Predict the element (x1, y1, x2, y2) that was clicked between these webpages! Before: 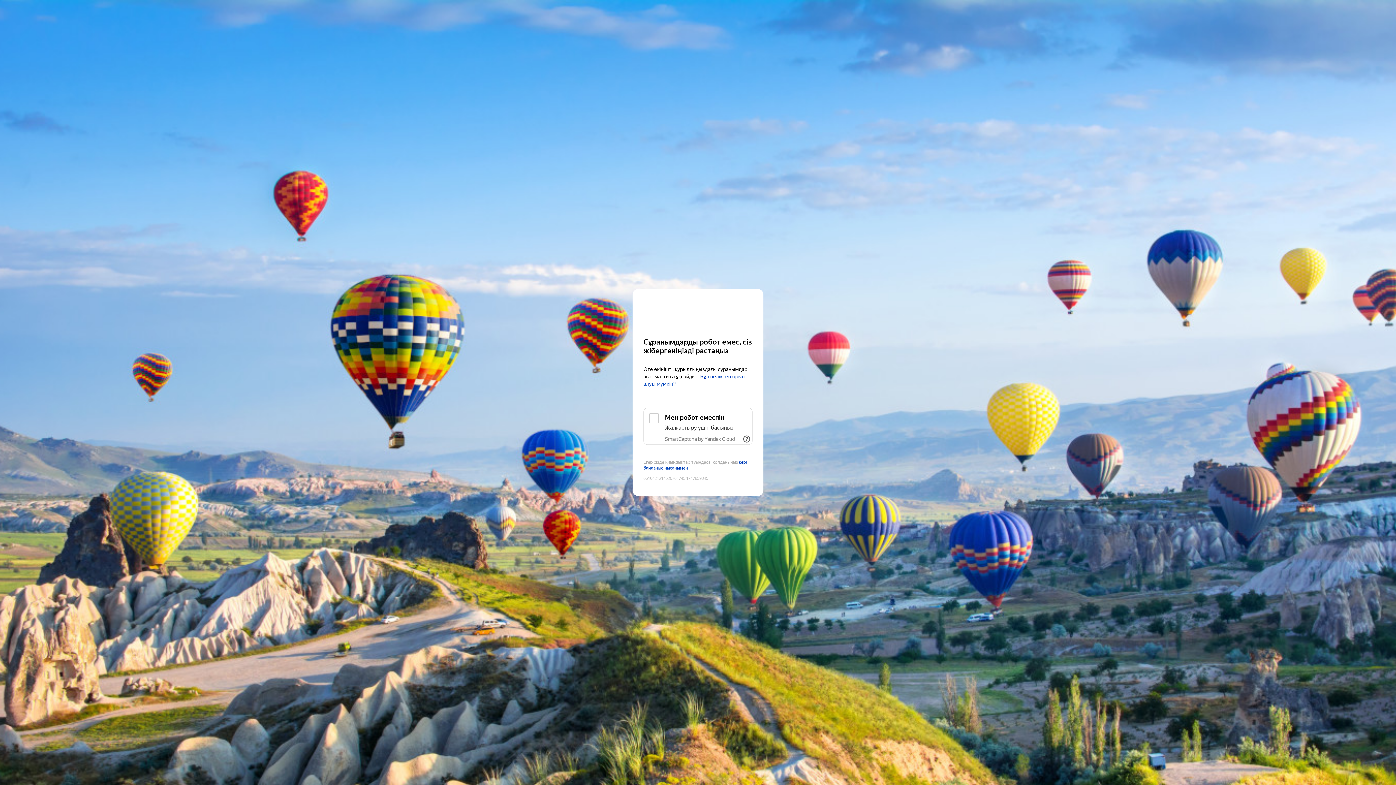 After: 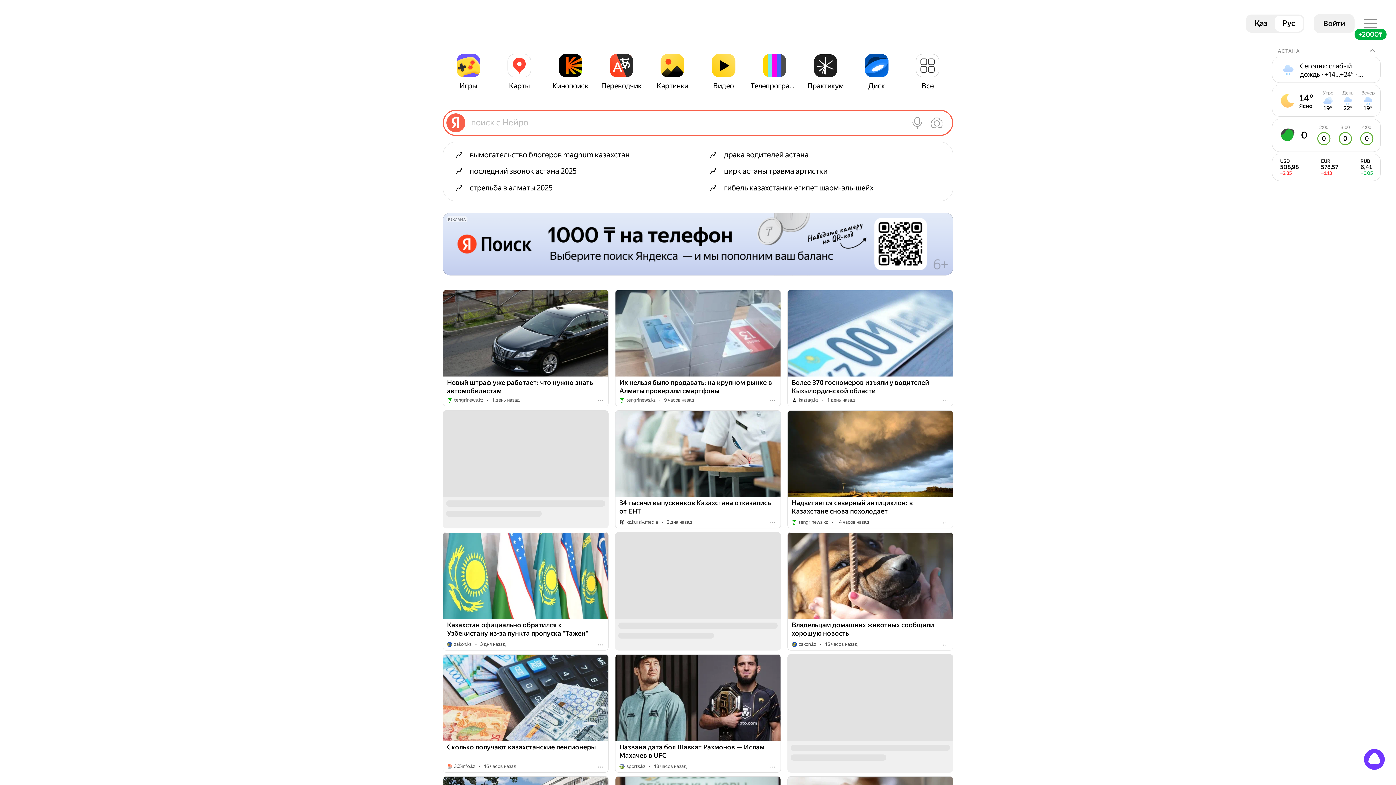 Action: label: Yandex bbox: (643, 303, 752, 316)